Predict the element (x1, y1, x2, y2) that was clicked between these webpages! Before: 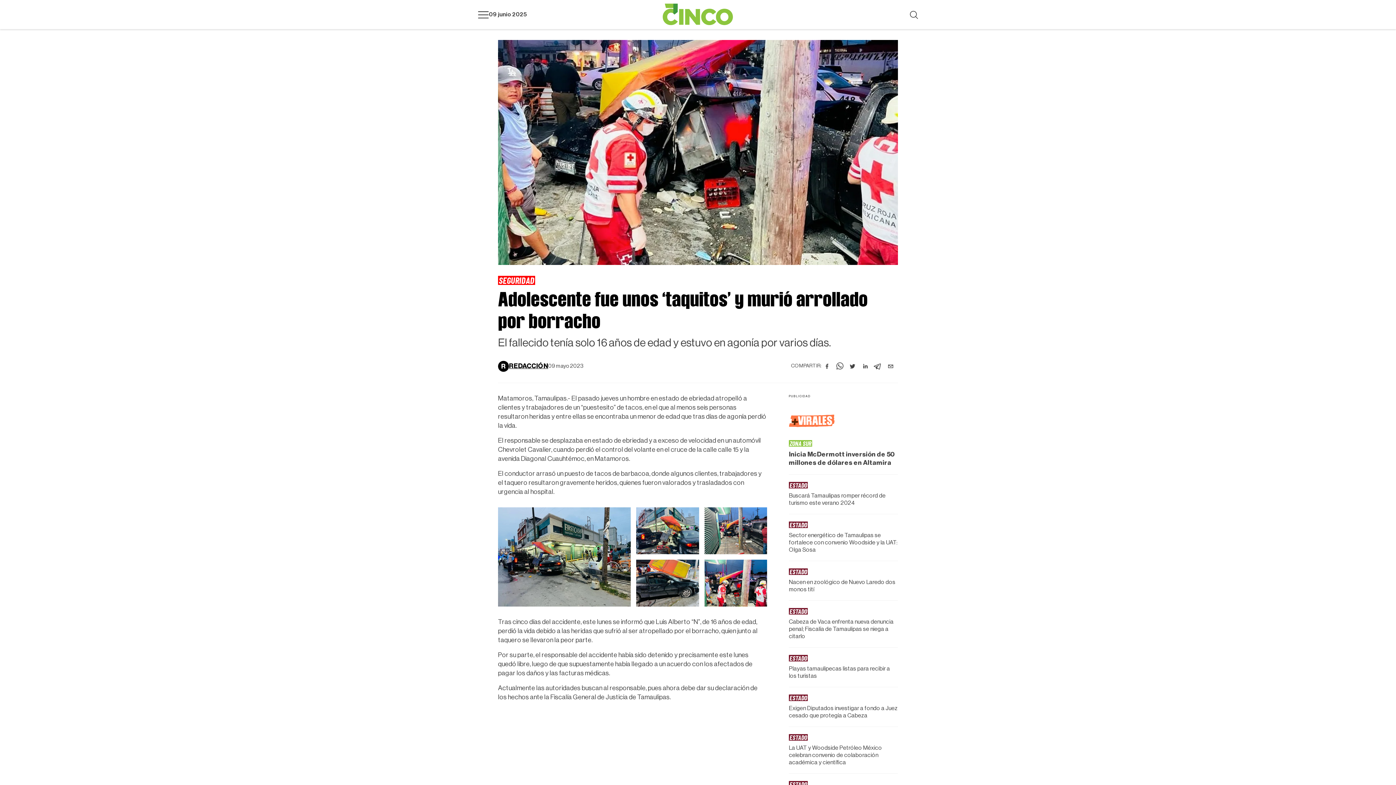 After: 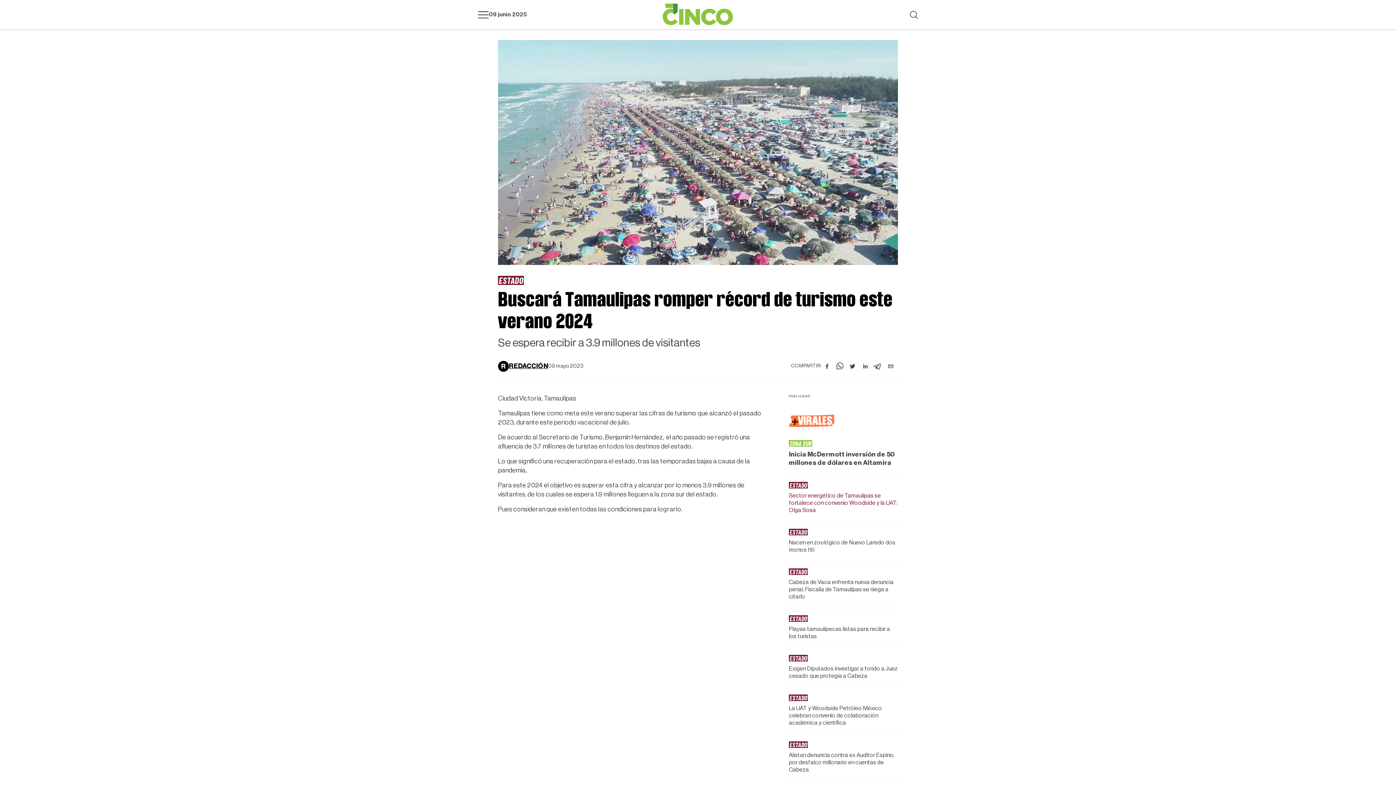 Action: bbox: (789, 492, 898, 506) label: Buscará Tamaulipas romper récord de turismo este verano 2024